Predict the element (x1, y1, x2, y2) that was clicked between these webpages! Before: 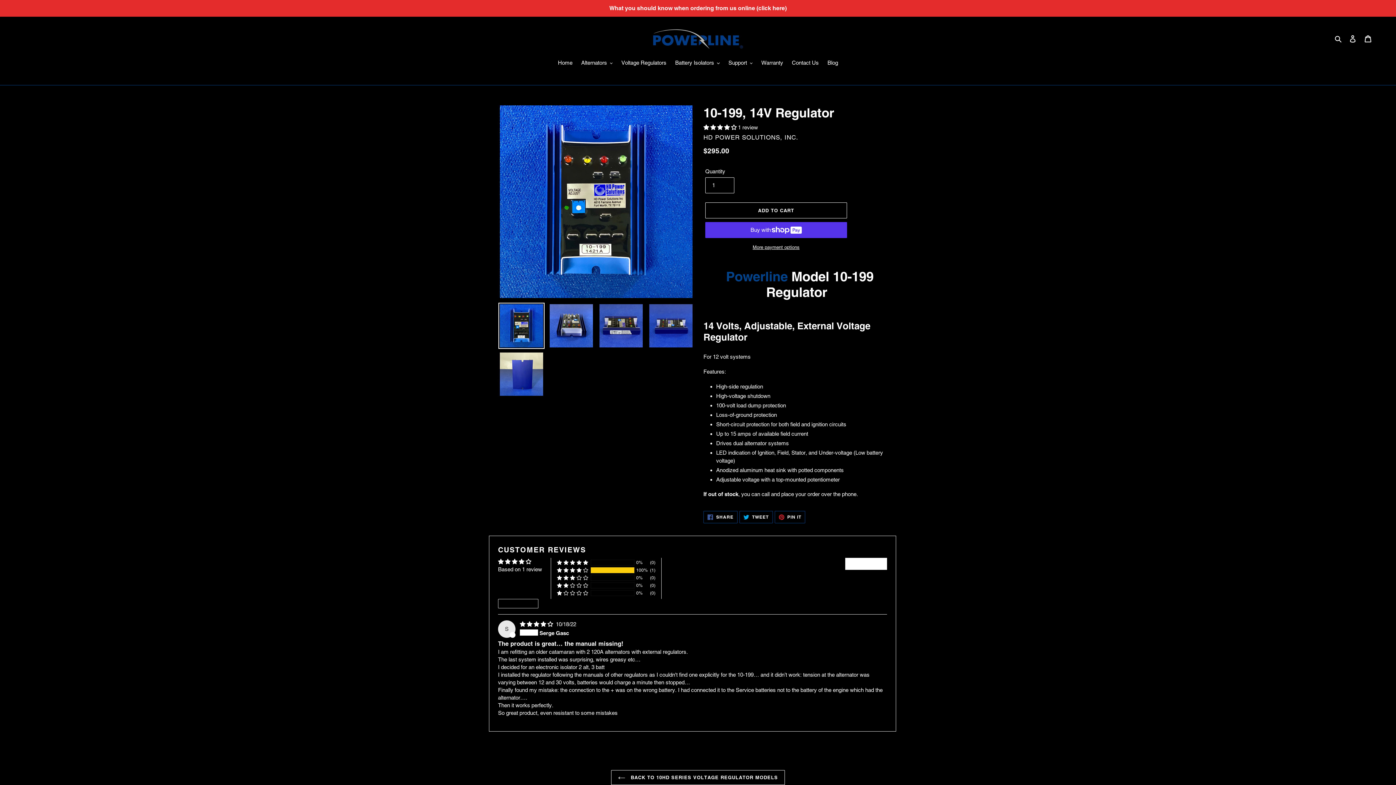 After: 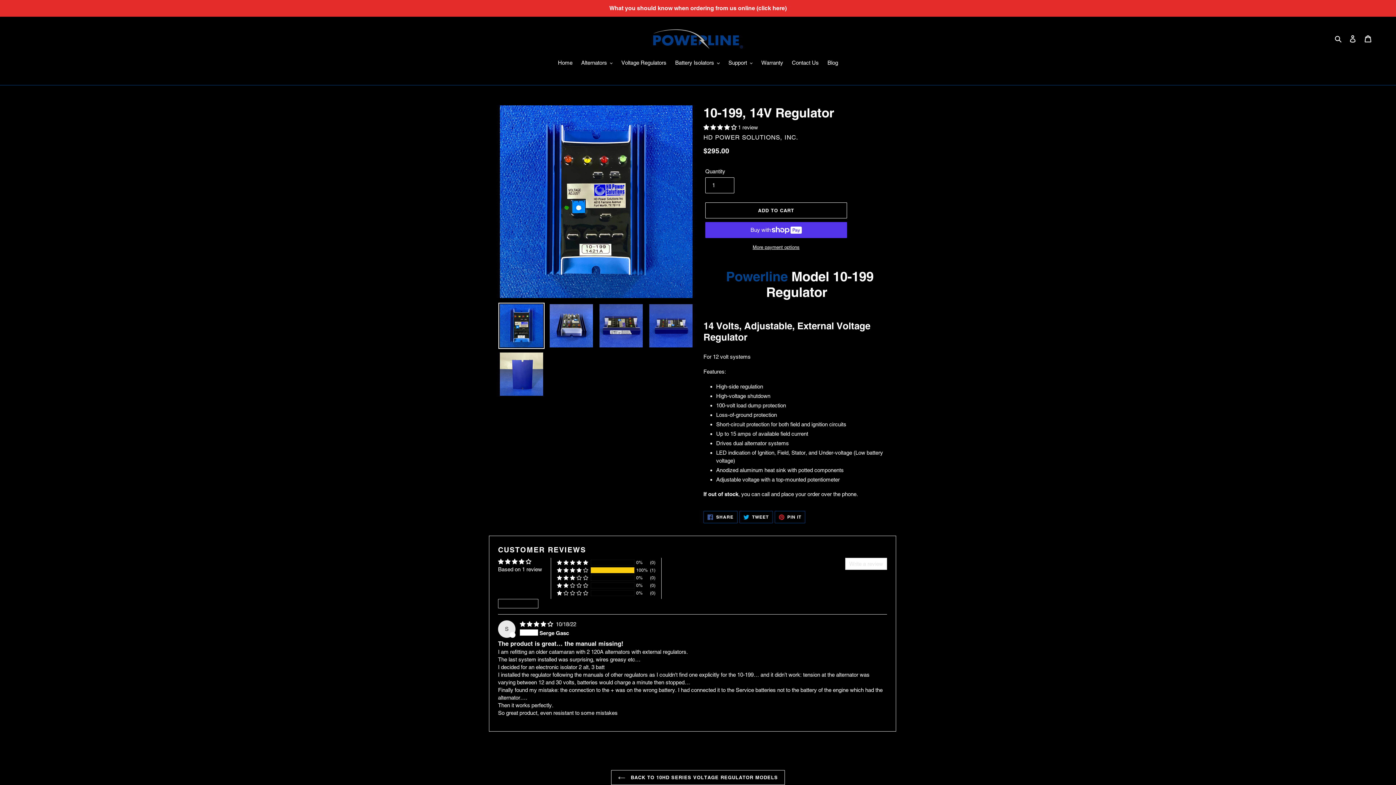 Action: bbox: (845, 558, 887, 570) label: Write a review